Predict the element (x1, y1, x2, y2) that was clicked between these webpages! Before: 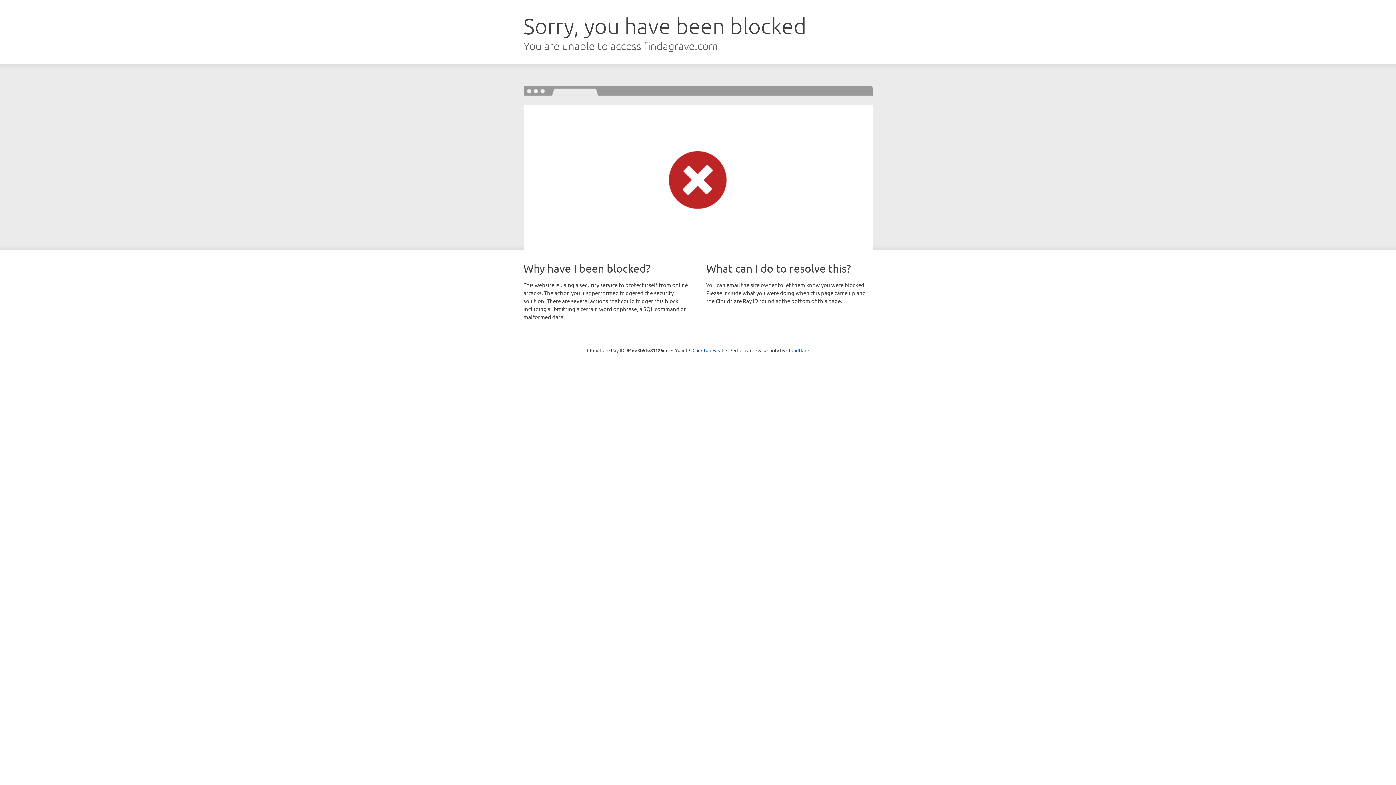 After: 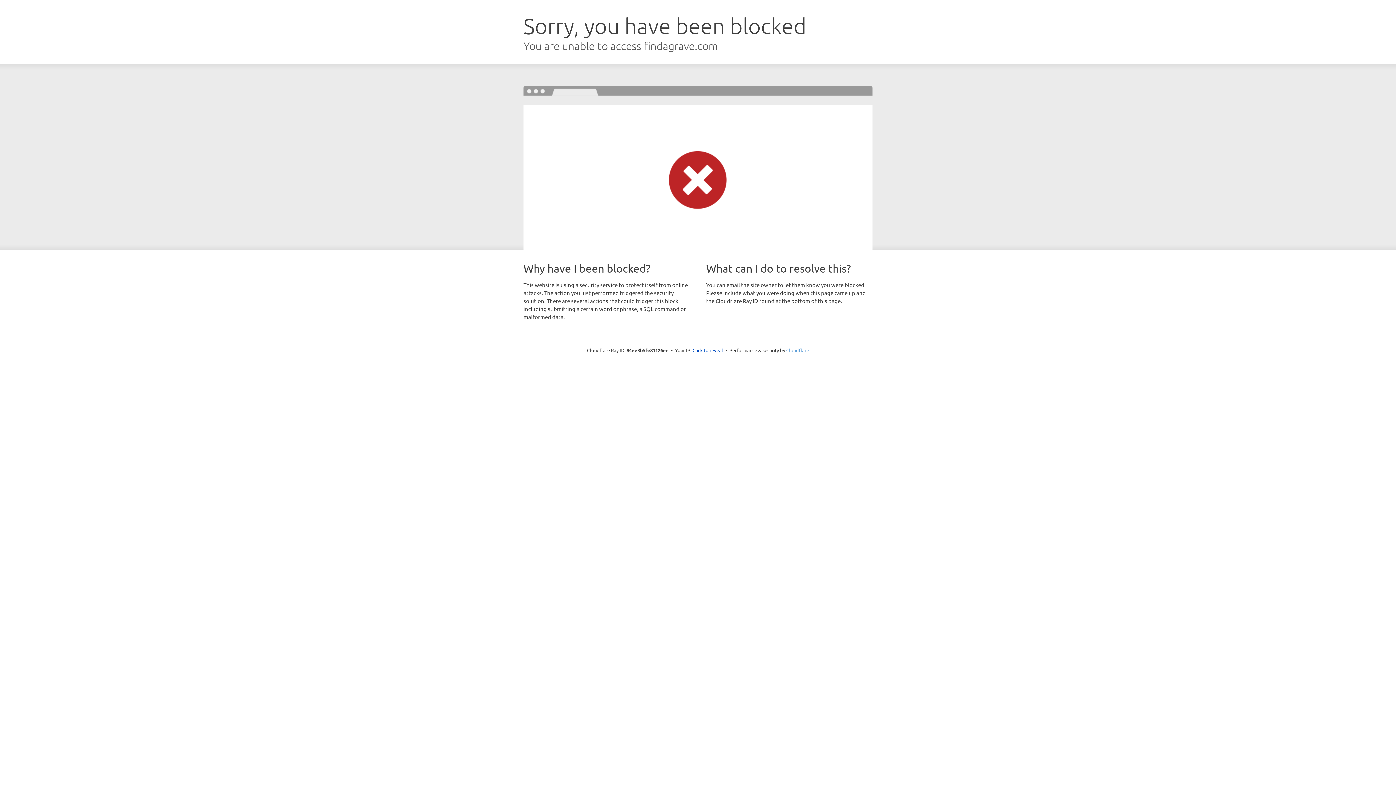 Action: label: Cloudflare bbox: (786, 347, 809, 353)